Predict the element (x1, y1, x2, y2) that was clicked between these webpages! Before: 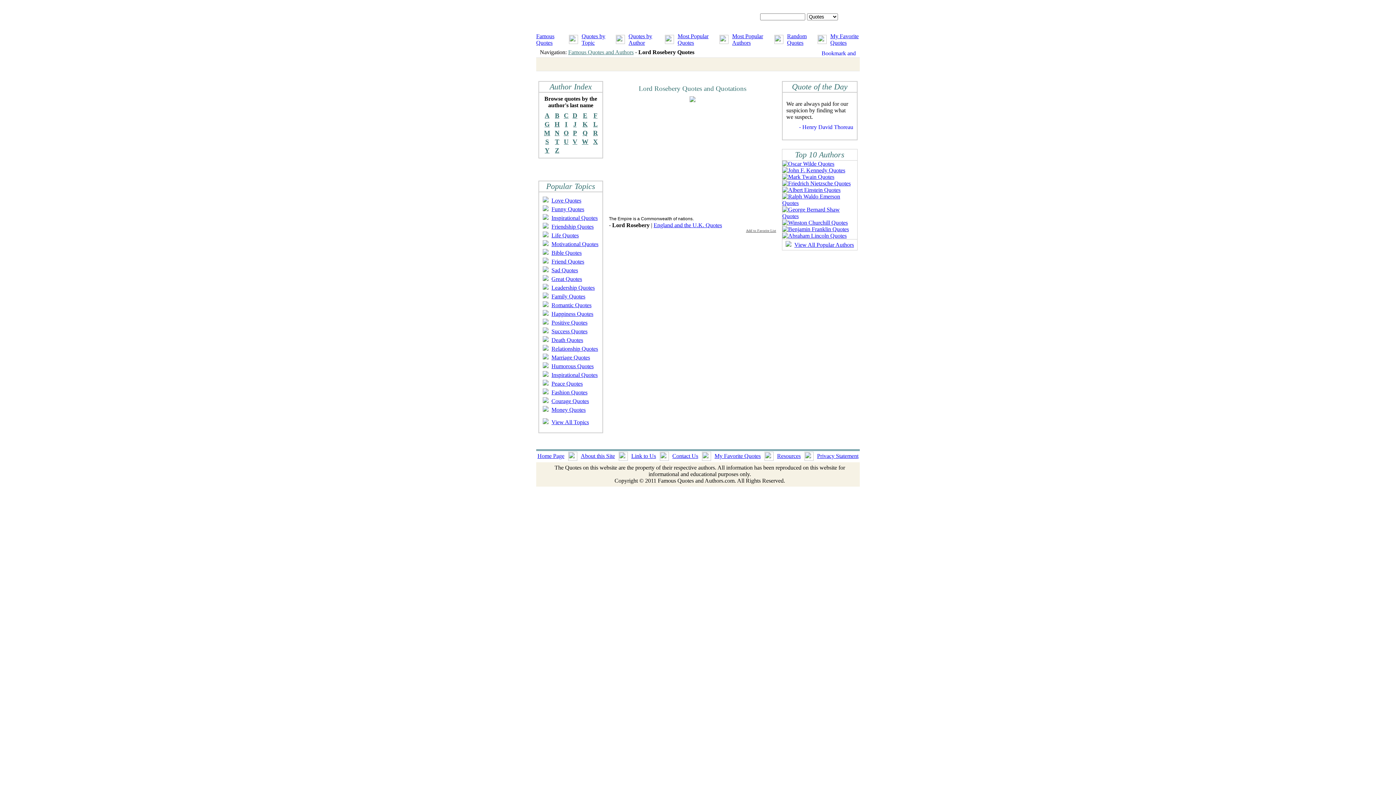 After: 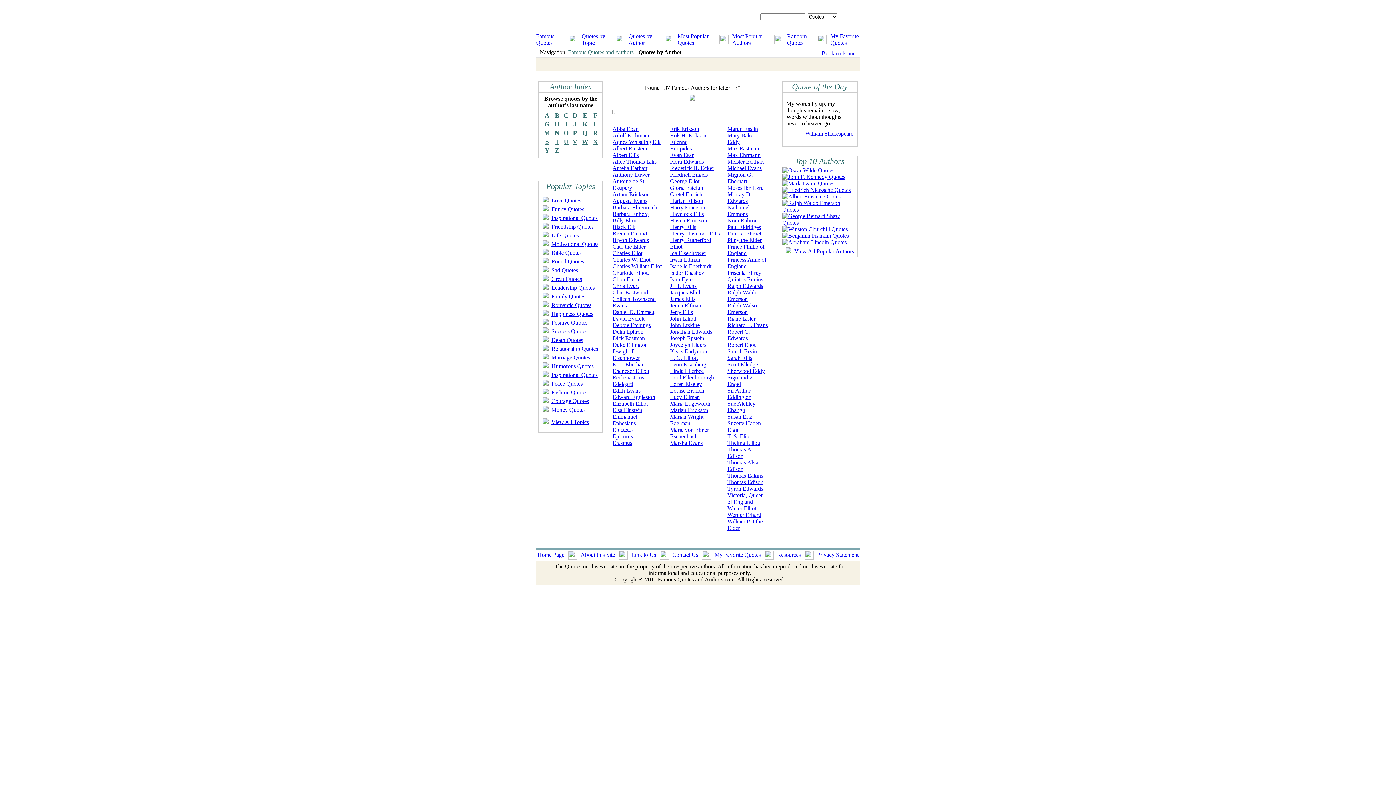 Action: bbox: (583, 112, 587, 119) label: E